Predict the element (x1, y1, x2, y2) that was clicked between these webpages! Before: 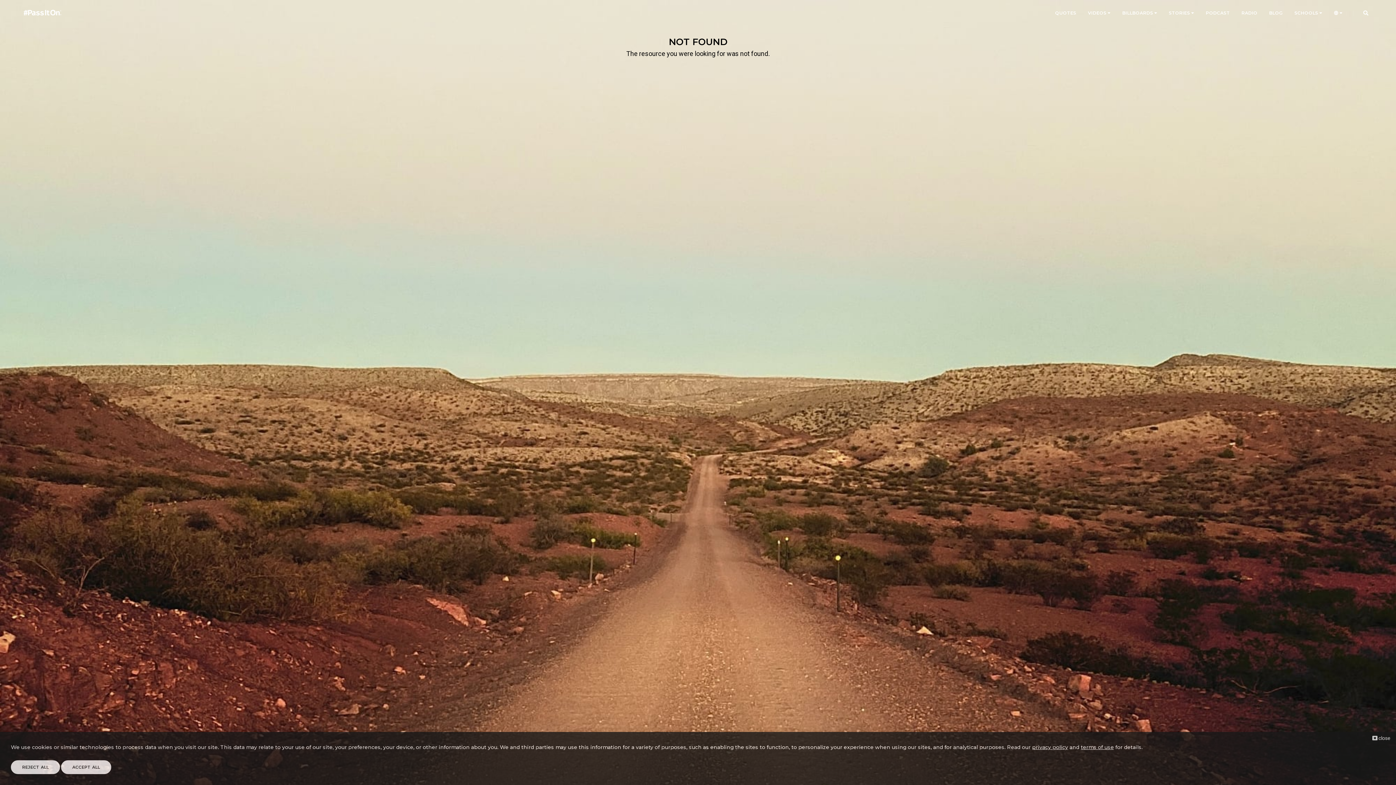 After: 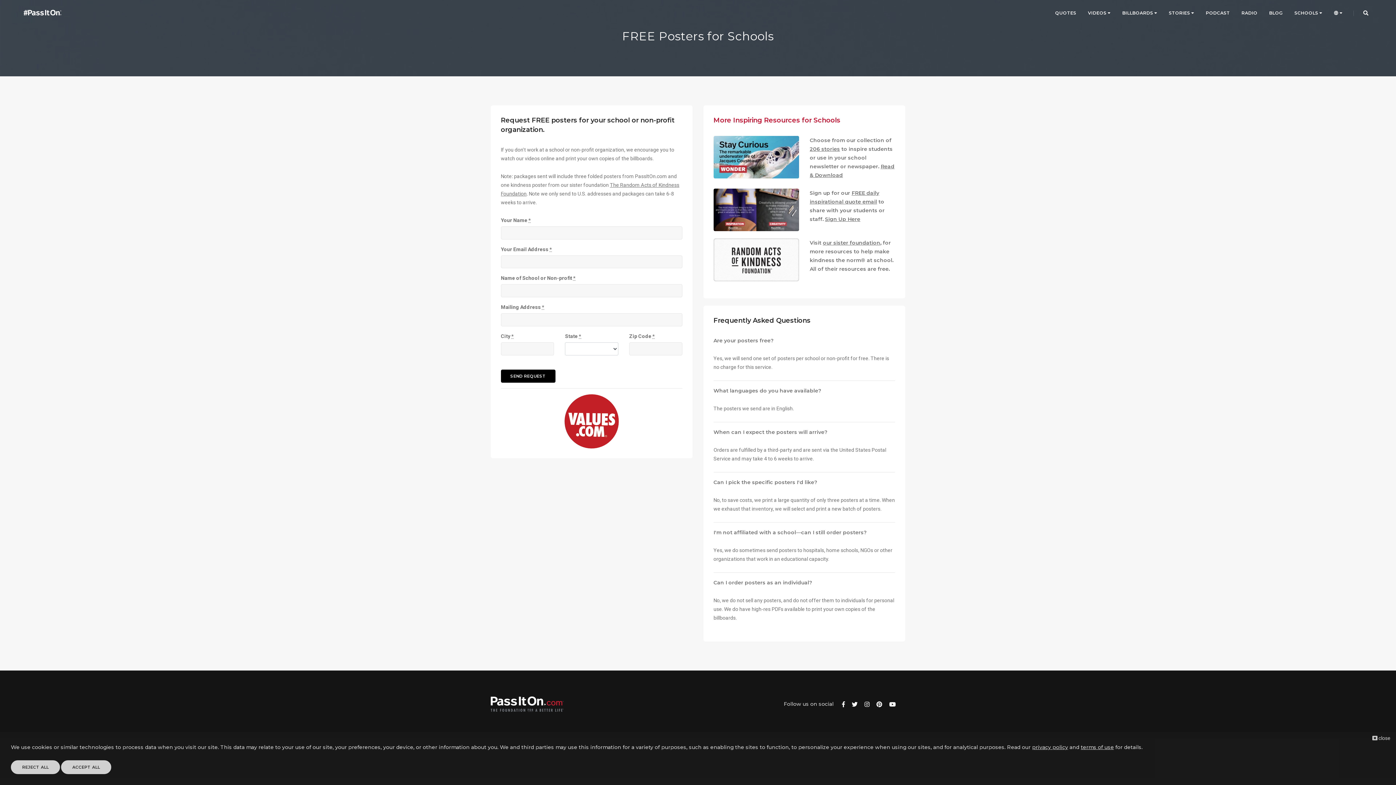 Action: label: SCHOOLS  bbox: (1294, 0, 1322, 26)